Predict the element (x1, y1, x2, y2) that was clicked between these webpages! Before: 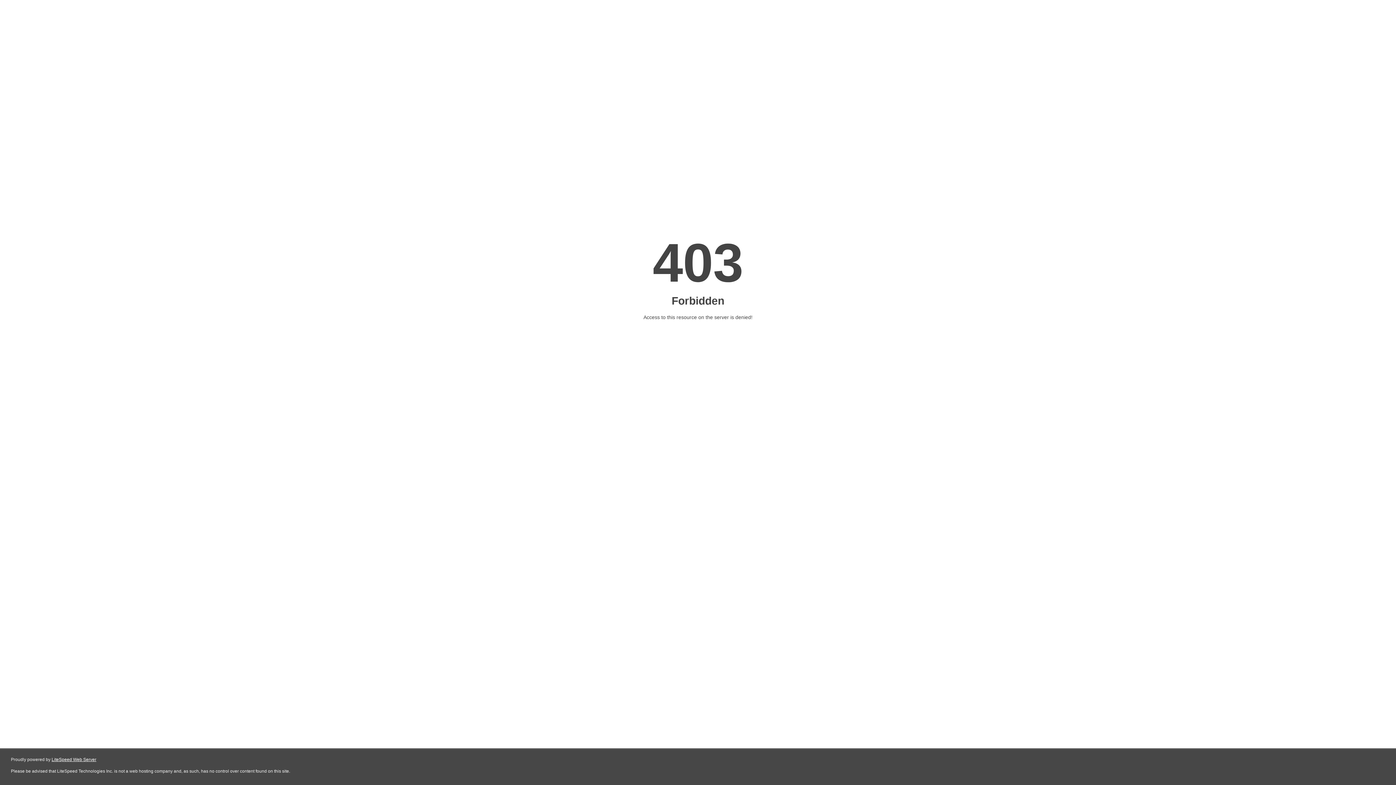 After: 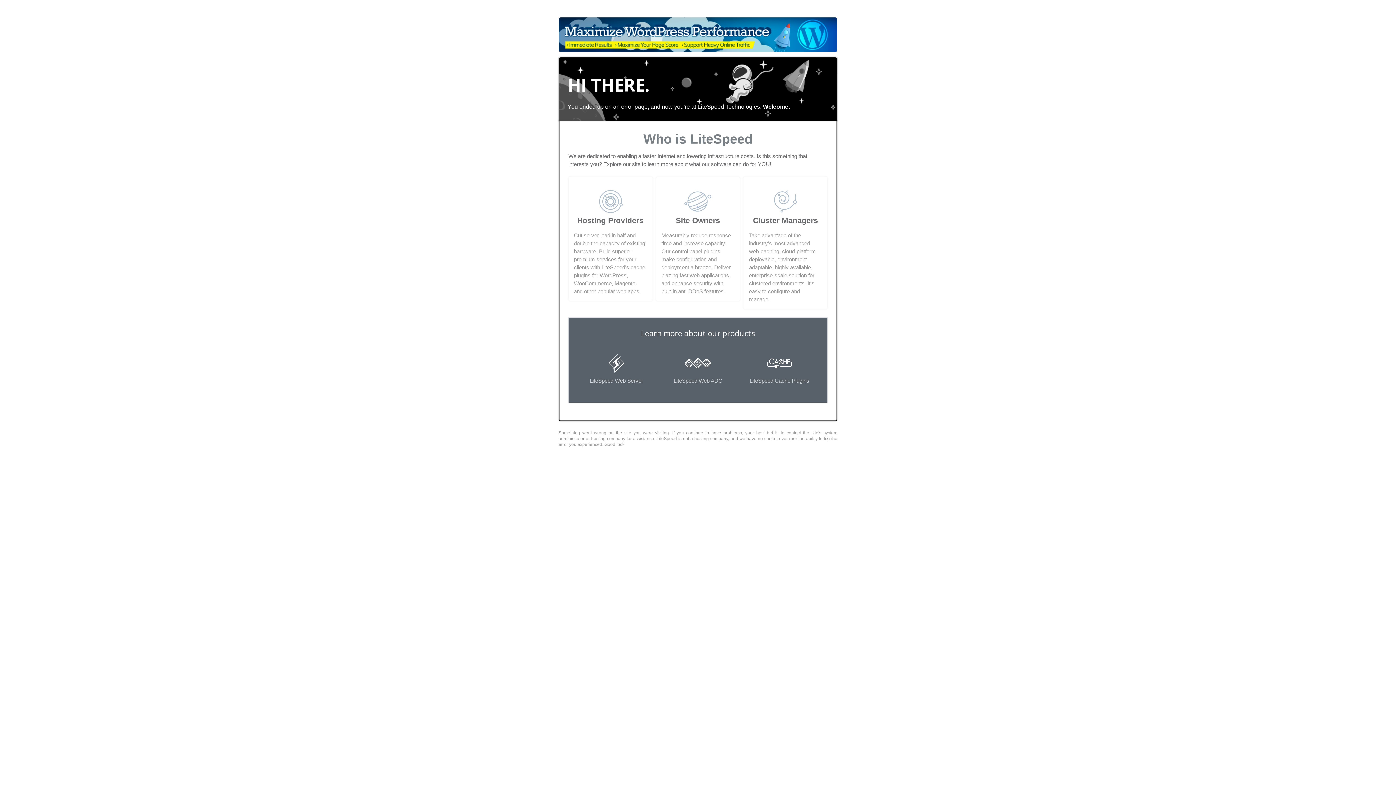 Action: bbox: (51, 757, 96, 762) label: LiteSpeed Web Server